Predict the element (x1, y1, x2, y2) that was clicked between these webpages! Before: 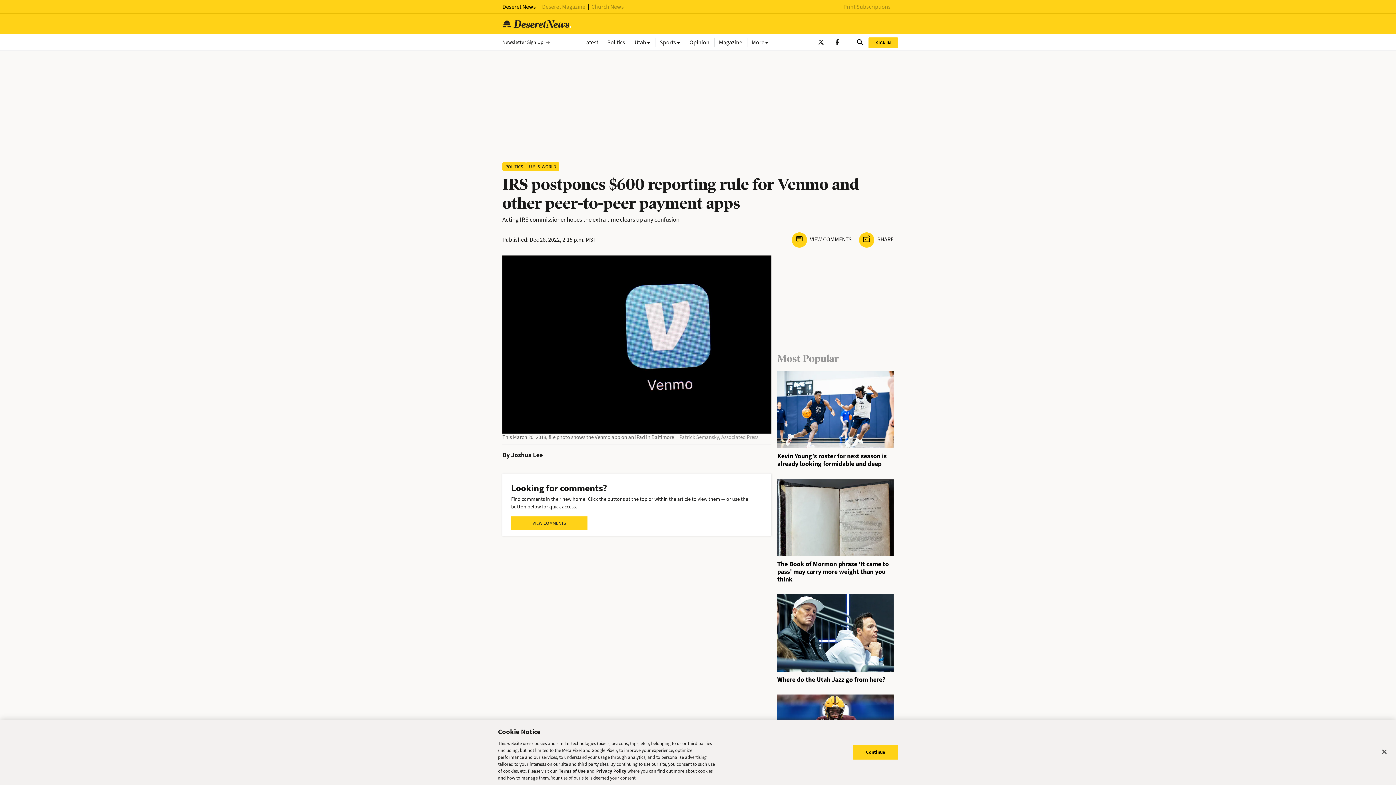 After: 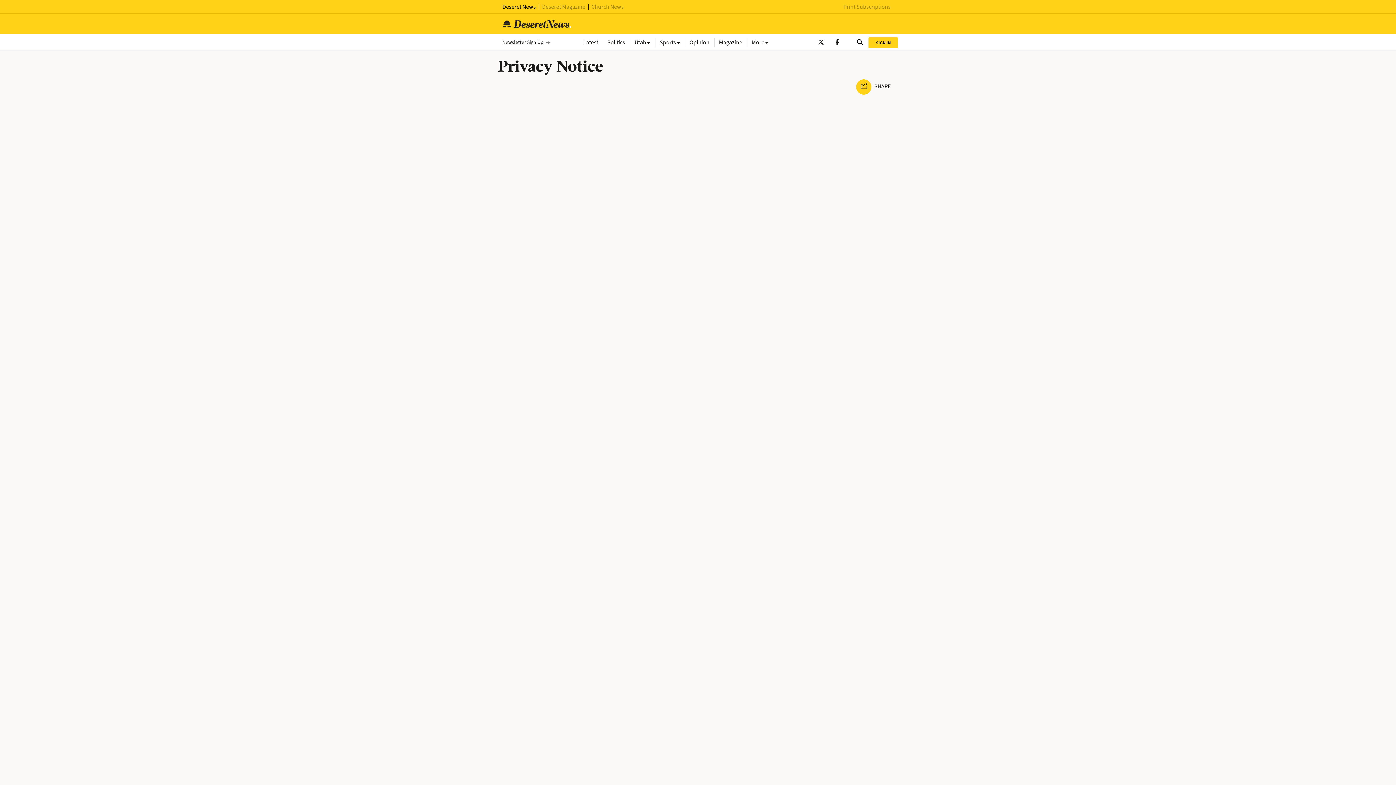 Action: bbox: (595, 768, 626, 774) label: Privacy Policy